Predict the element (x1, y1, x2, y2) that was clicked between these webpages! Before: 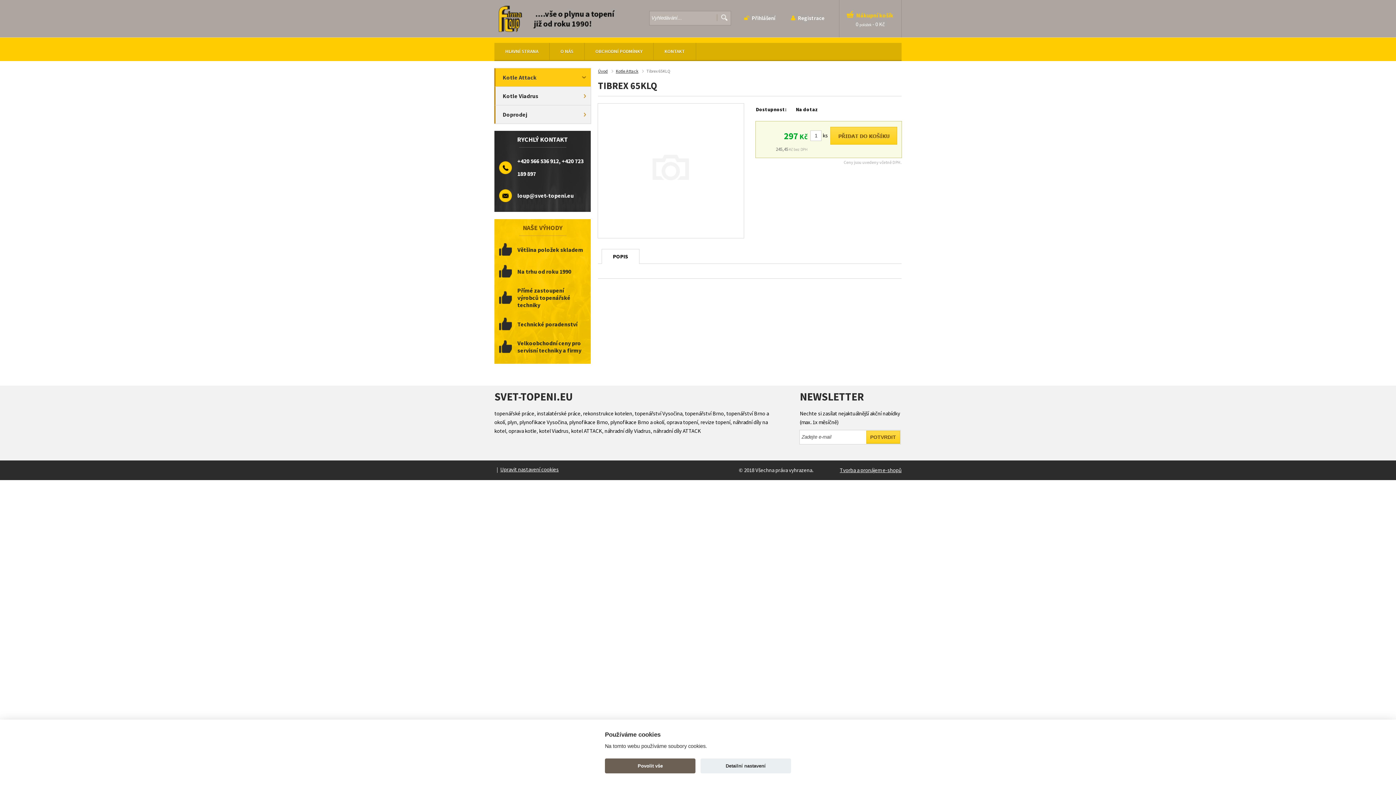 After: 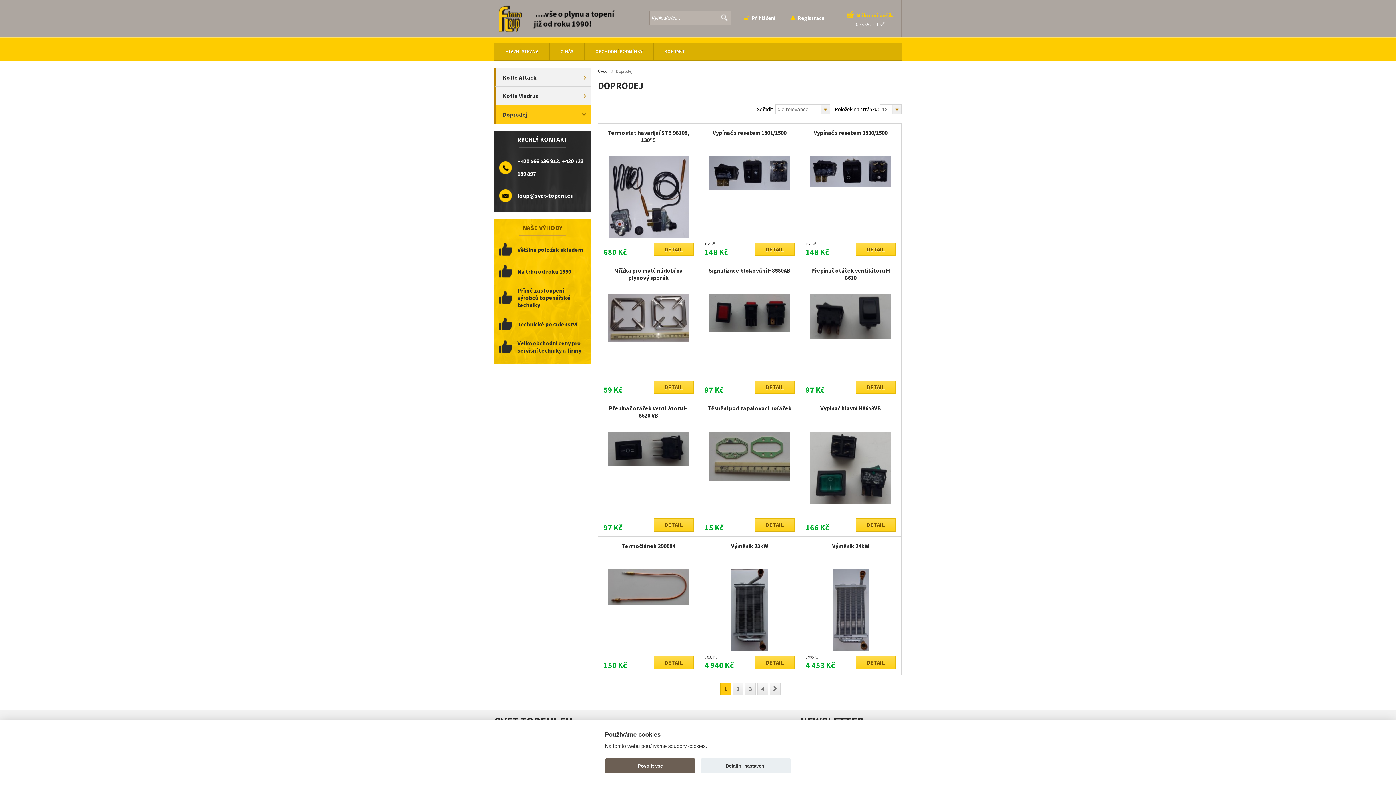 Action: label: Doprodej bbox: (494, 105, 590, 123)